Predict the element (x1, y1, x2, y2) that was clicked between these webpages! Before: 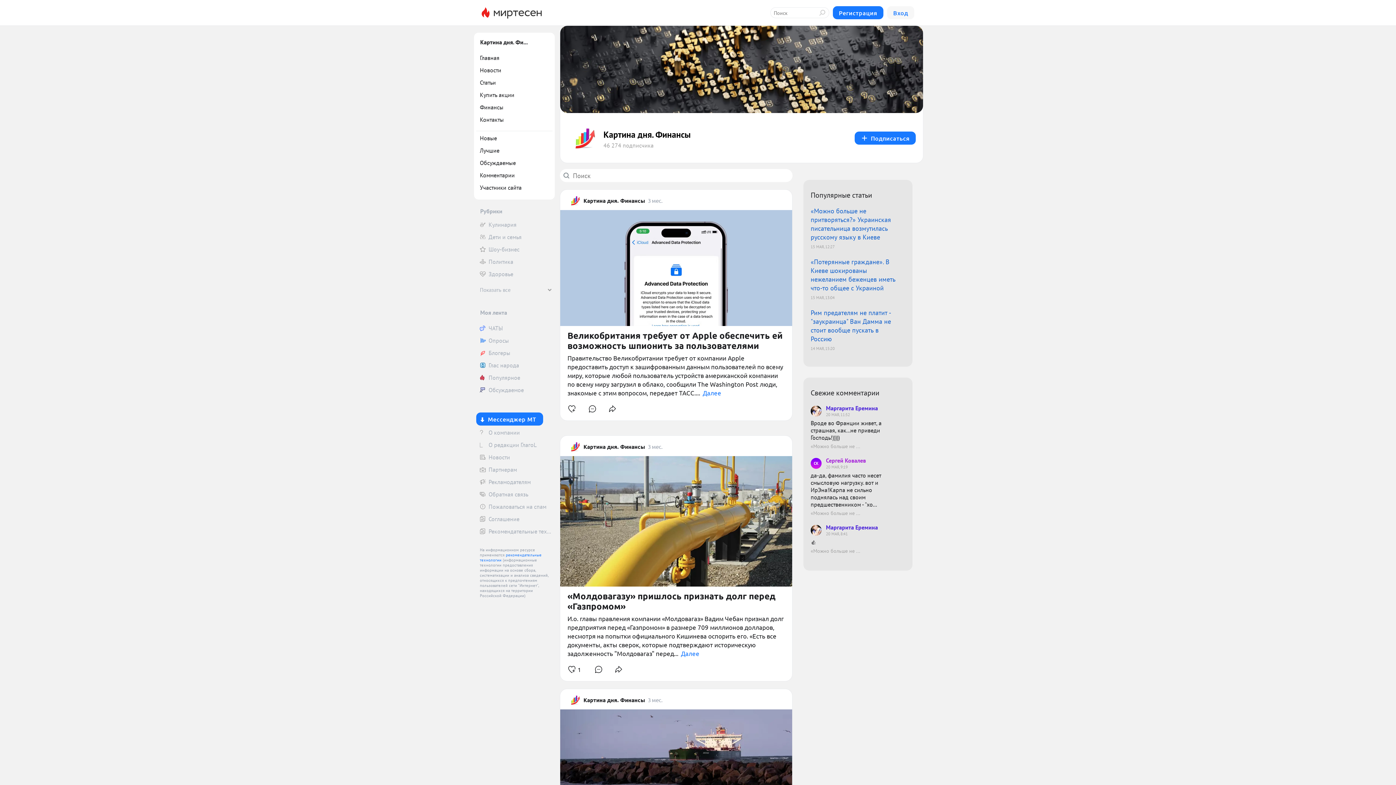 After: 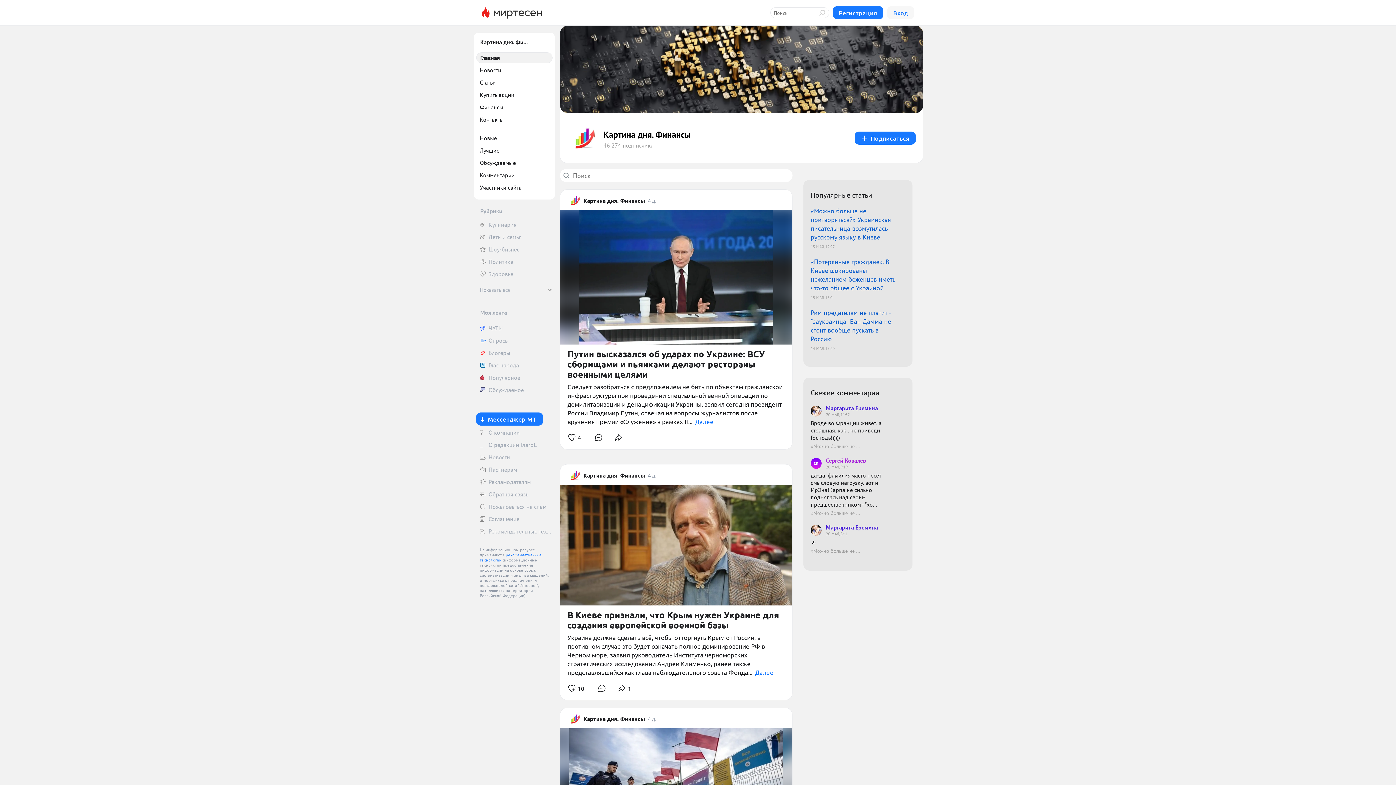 Action: bbox: (567, 440, 580, 453)